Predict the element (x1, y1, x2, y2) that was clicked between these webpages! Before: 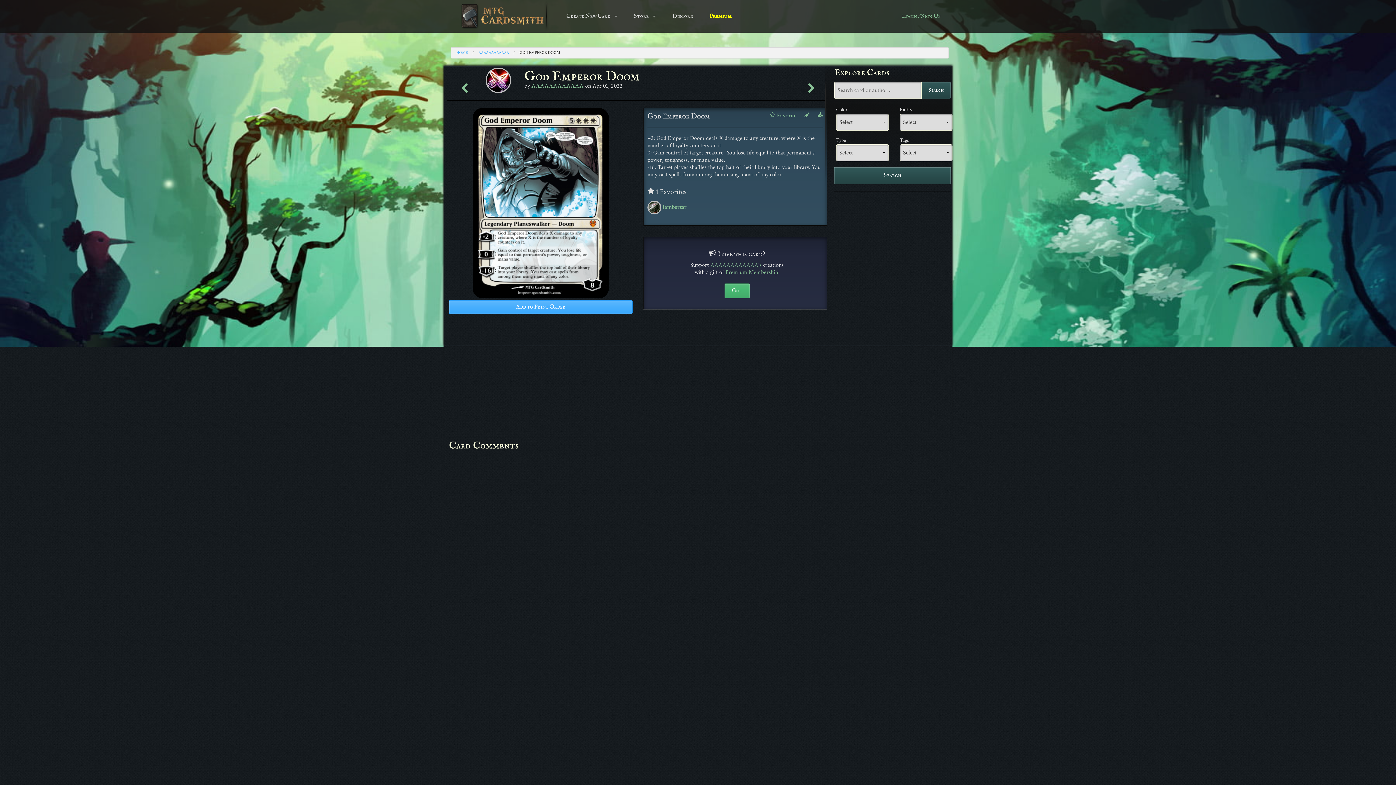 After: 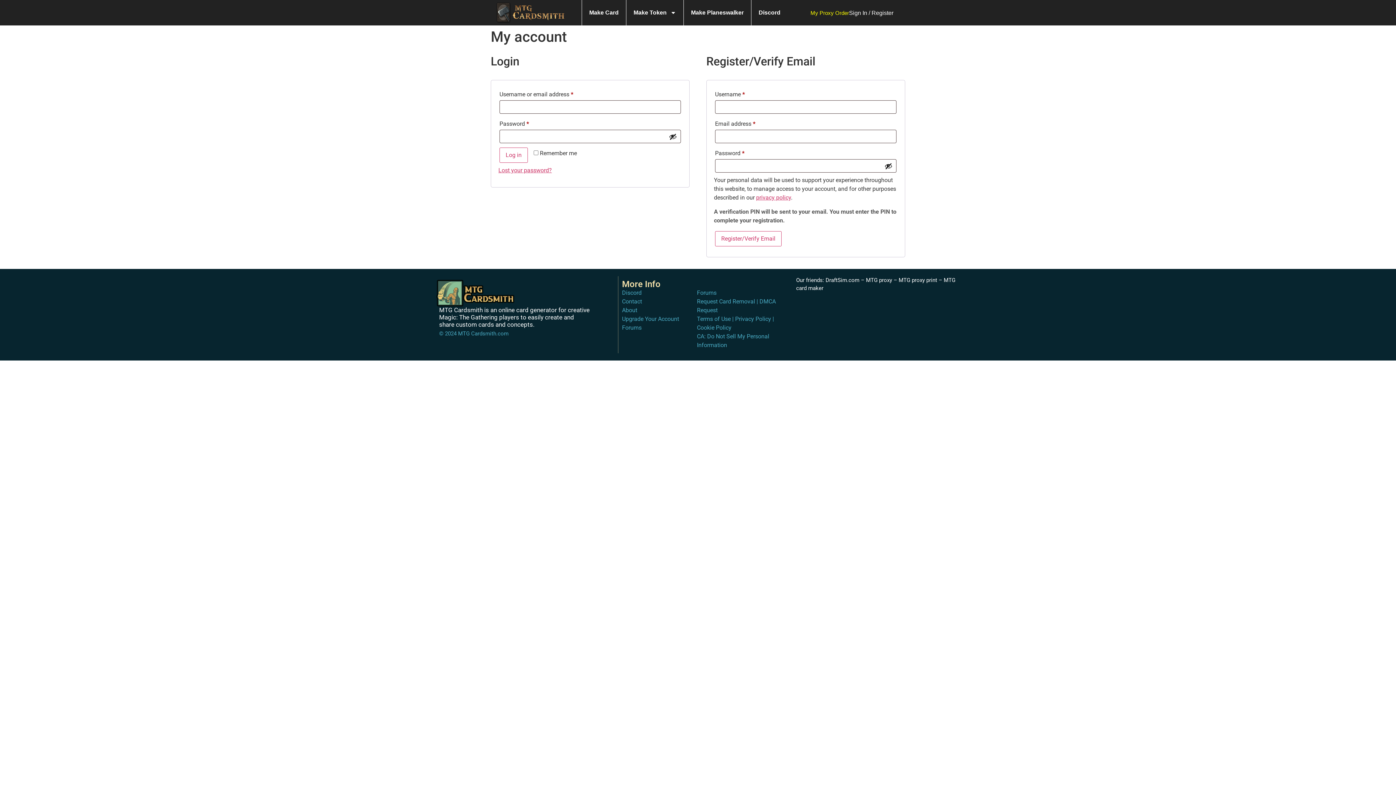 Action: label: Store bbox: (625, 0, 664, 32)